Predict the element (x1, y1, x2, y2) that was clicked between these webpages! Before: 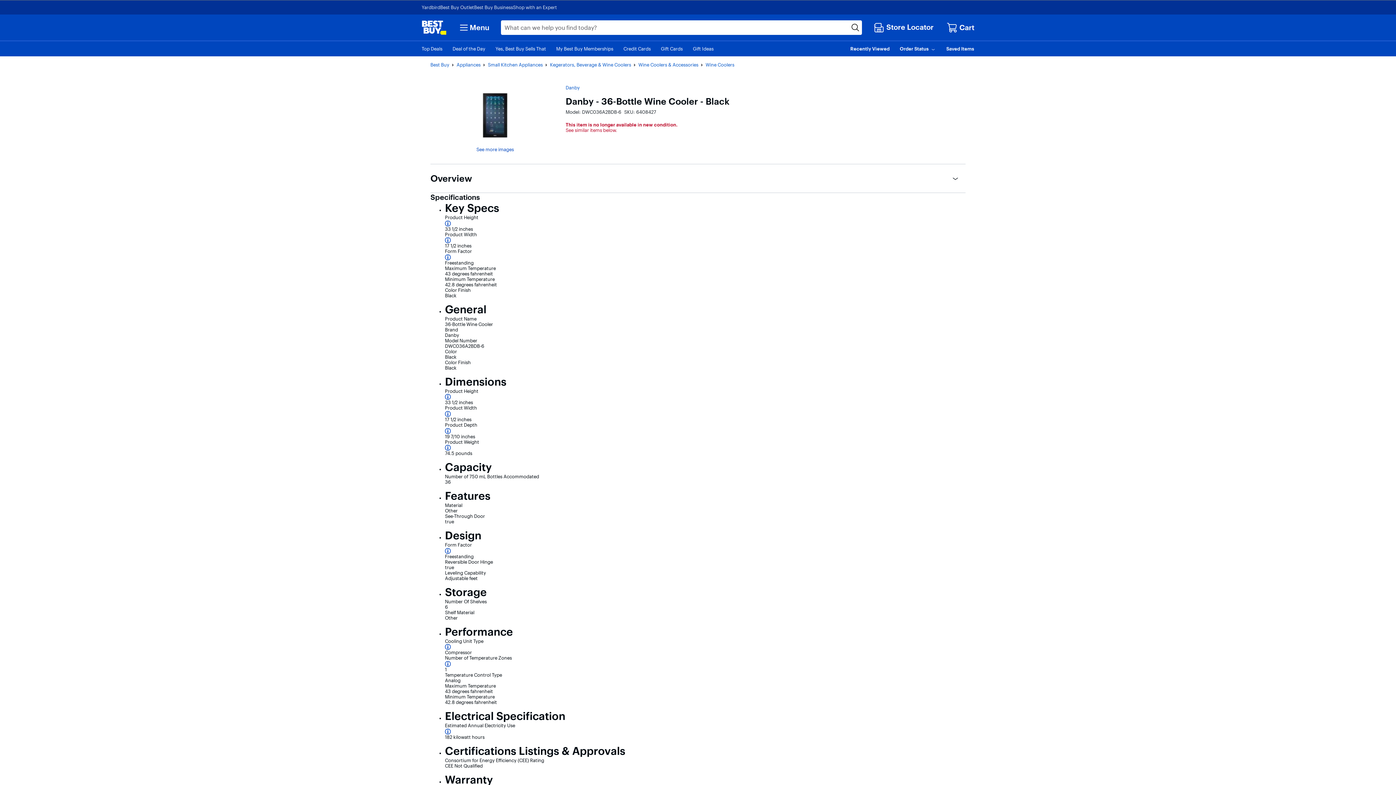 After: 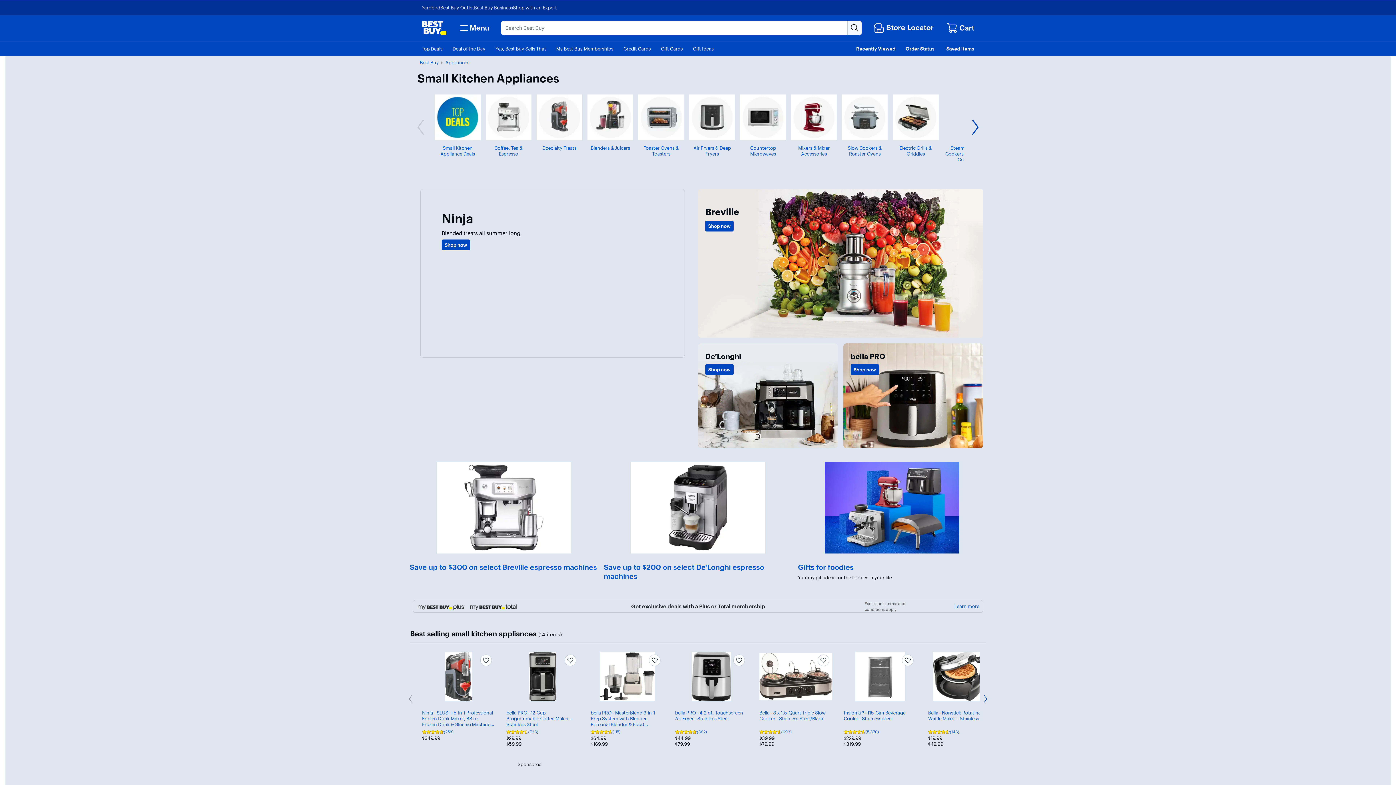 Action: bbox: (488, 61, 542, 67) label: Small Kitchen Appliances